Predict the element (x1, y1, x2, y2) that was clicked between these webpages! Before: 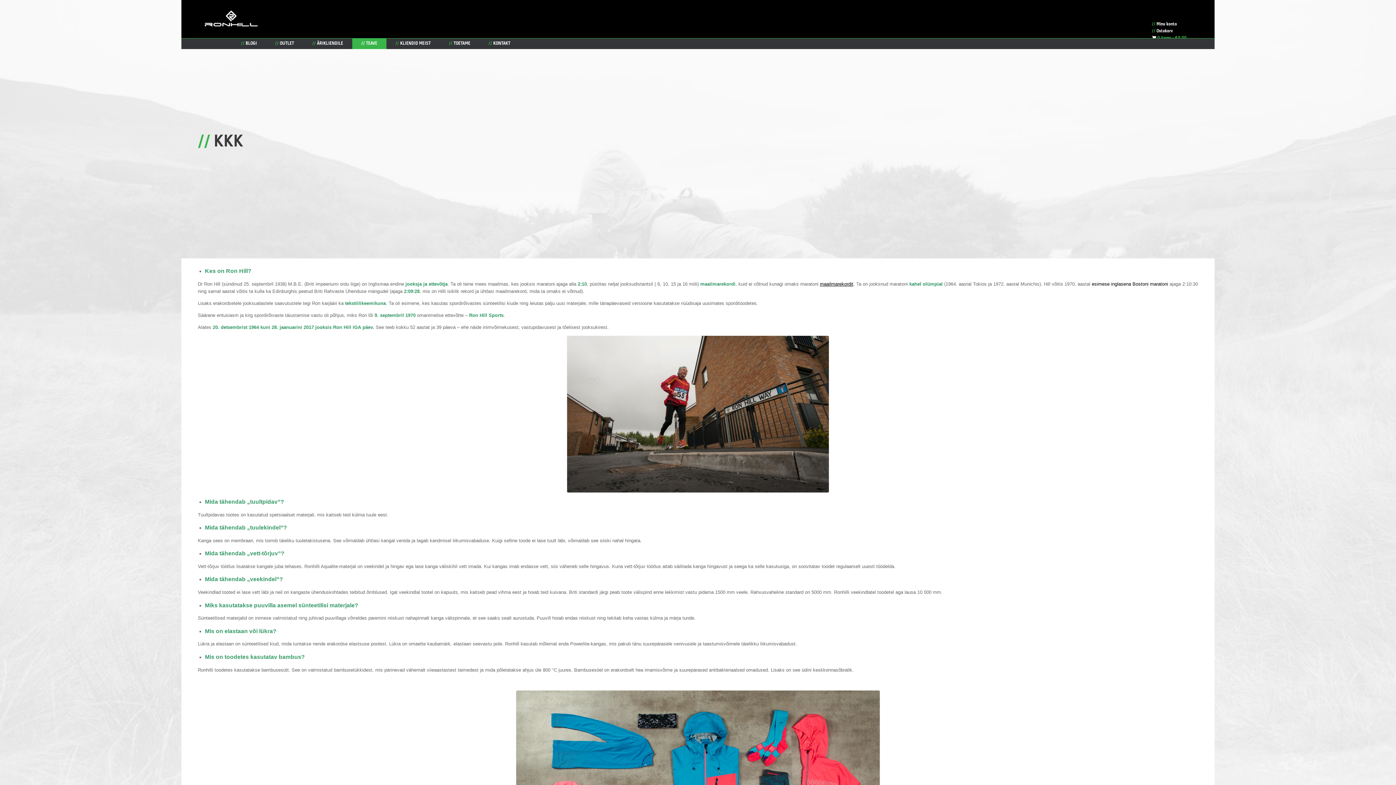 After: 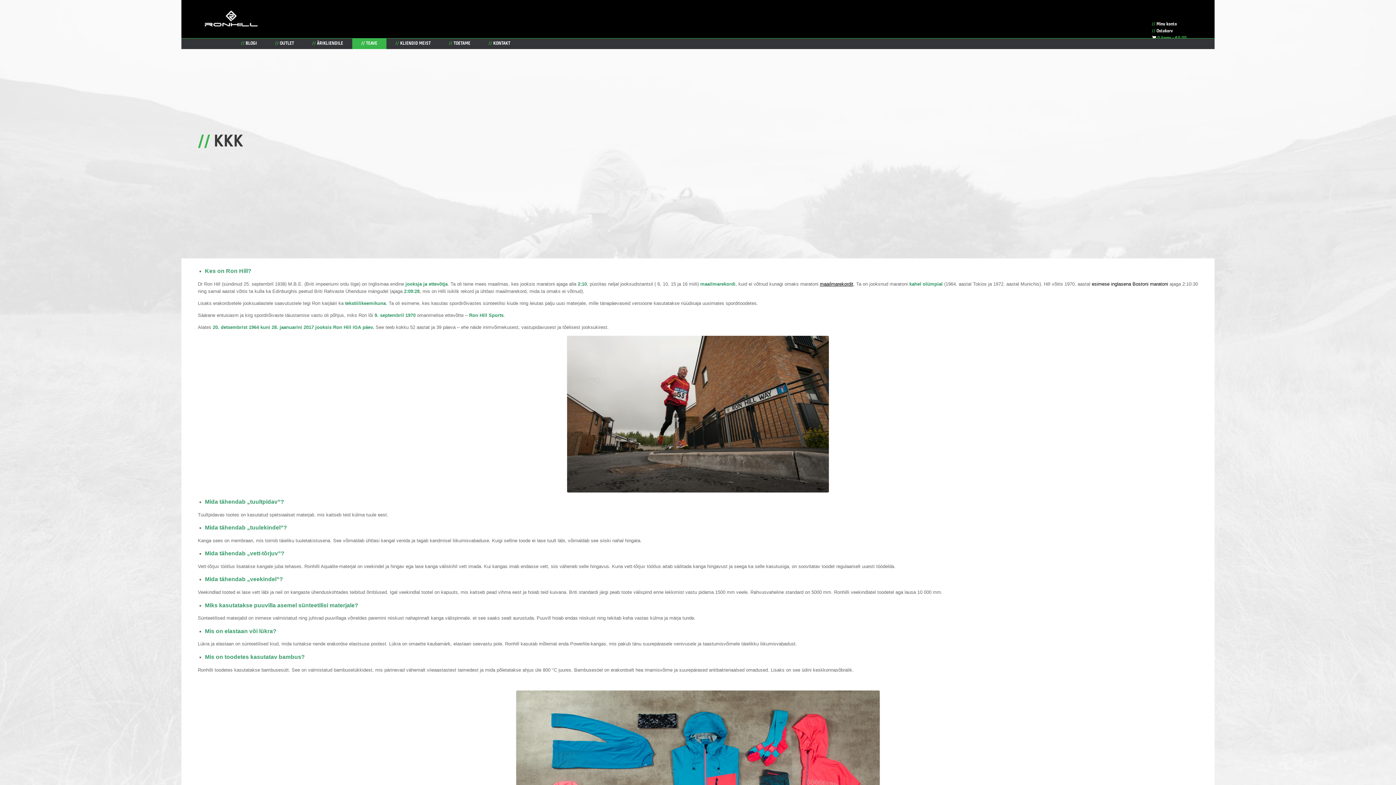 Action: label: maailmarekordit bbox: (820, 281, 853, 286)